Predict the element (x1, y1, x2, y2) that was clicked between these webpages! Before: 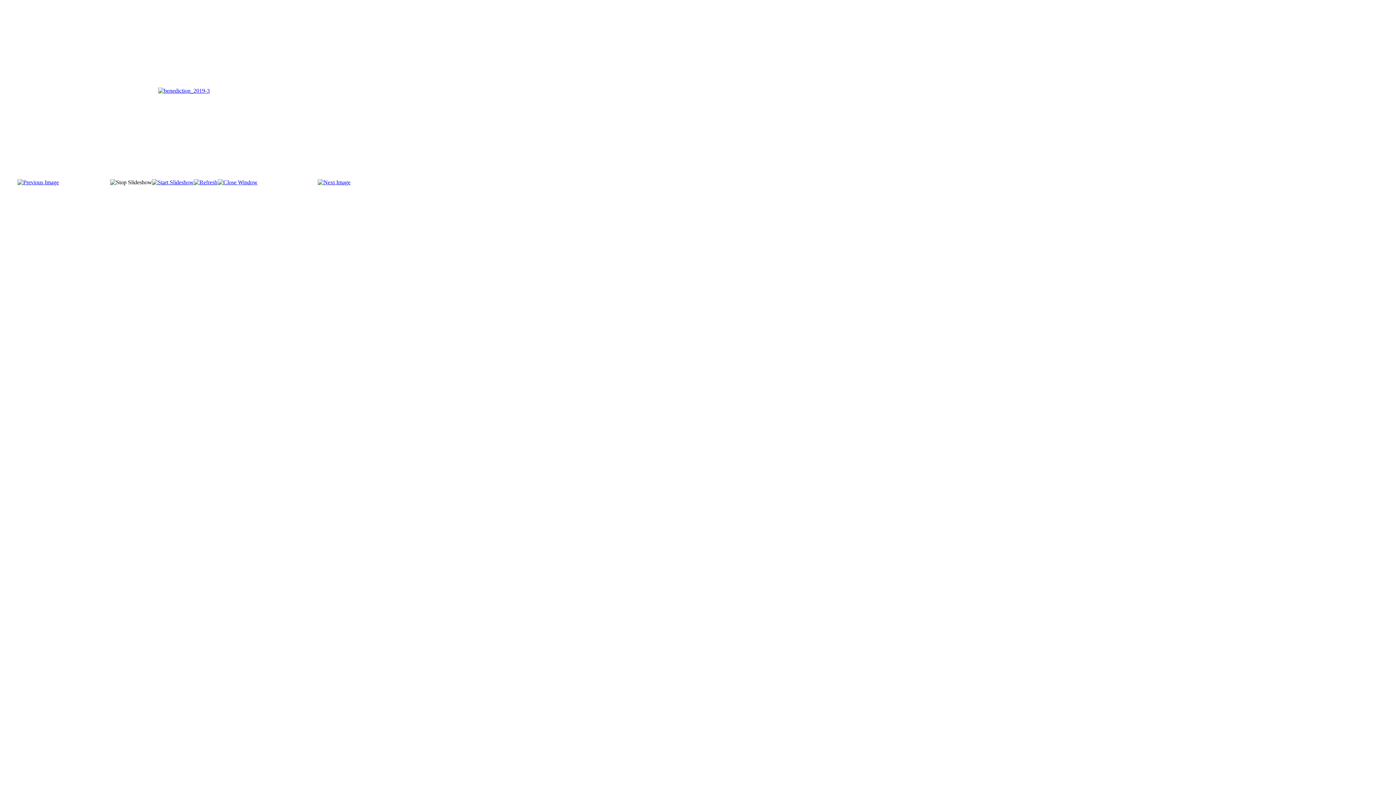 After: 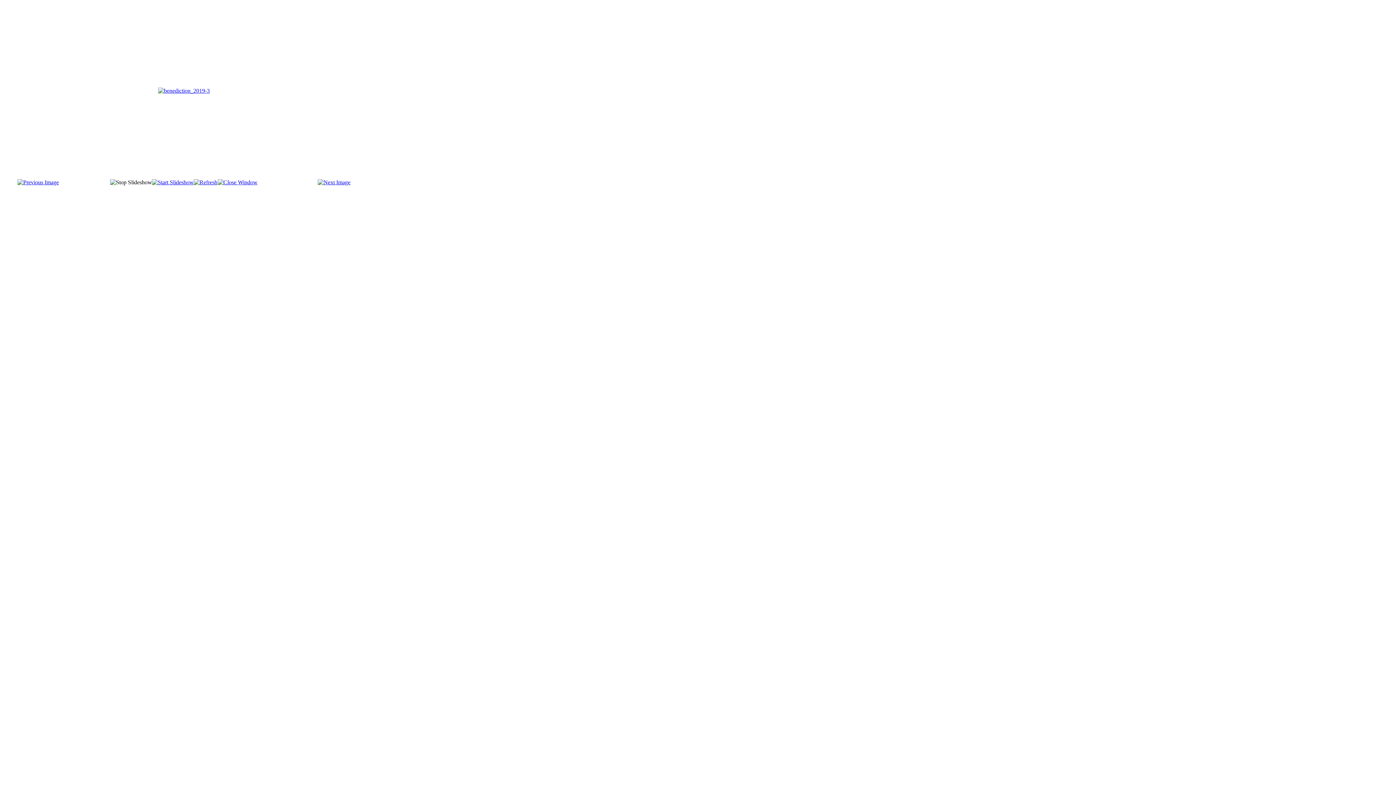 Action: bbox: (193, 179, 217, 185)